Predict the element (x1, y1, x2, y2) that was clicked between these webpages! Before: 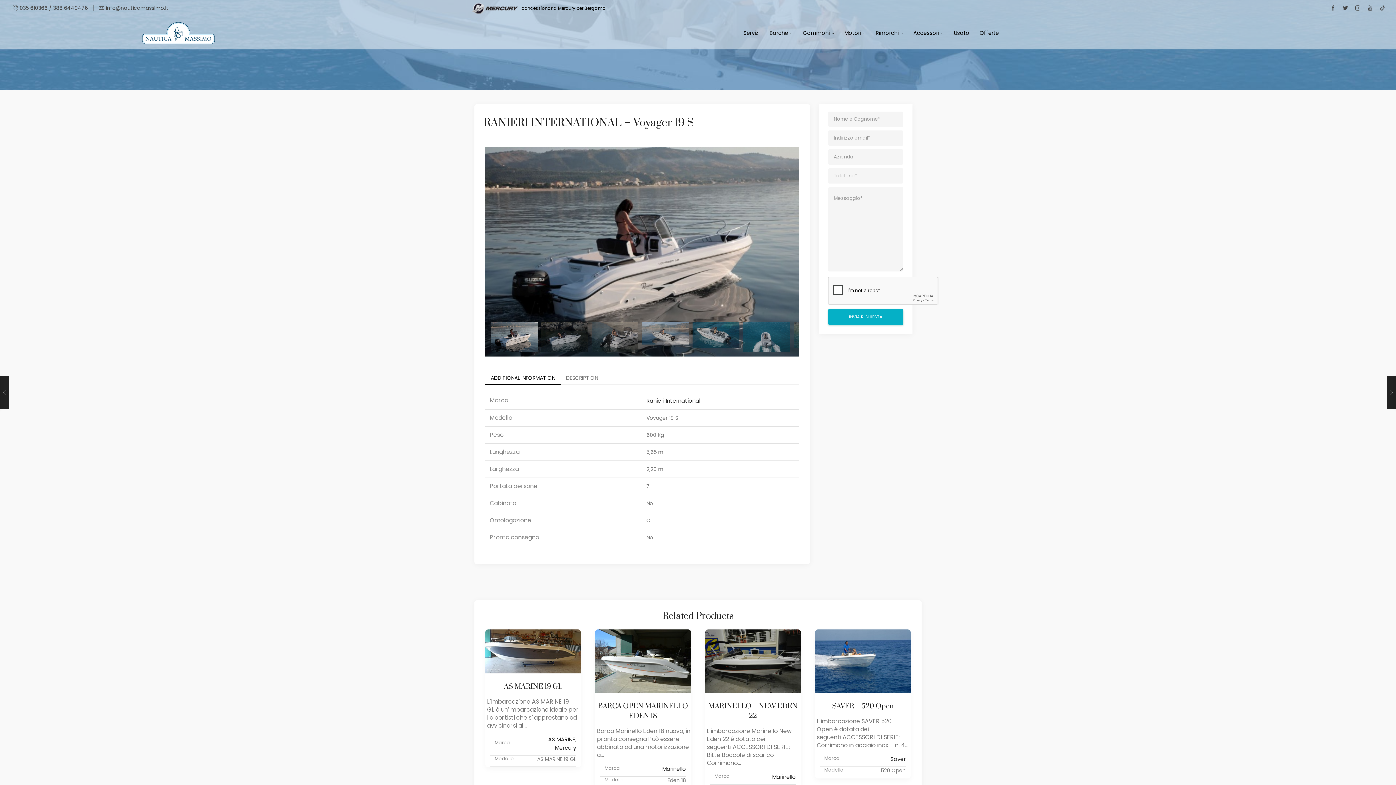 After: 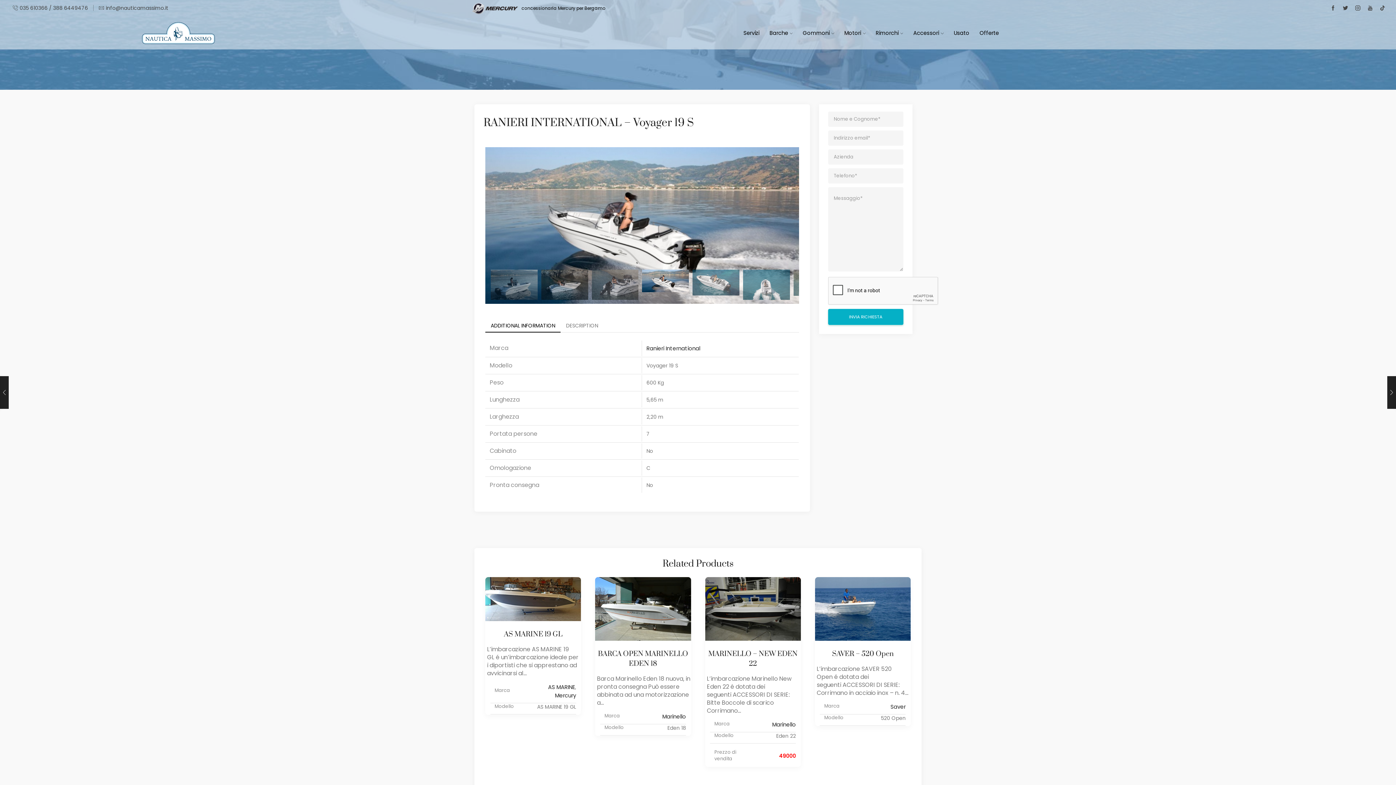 Action: bbox: (642, 322, 689, 345)